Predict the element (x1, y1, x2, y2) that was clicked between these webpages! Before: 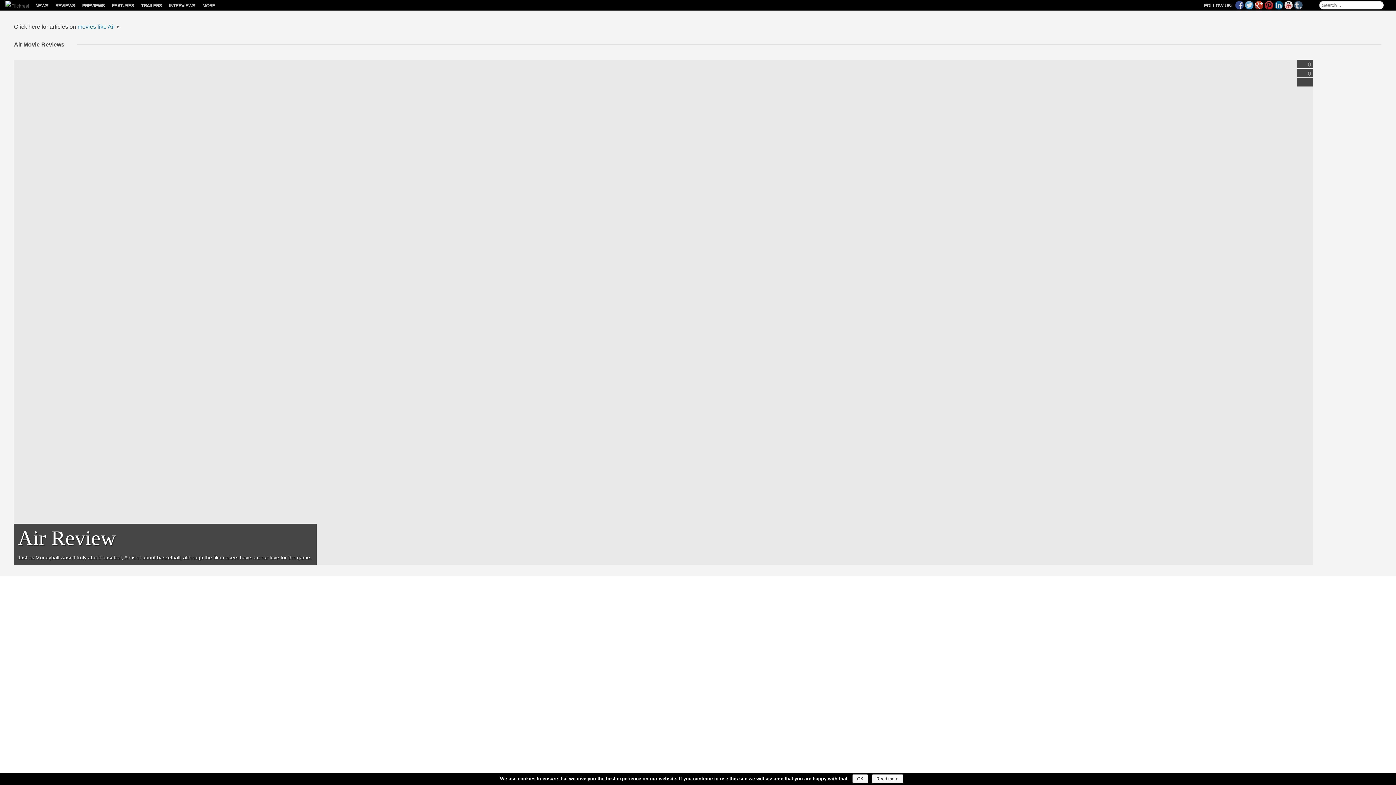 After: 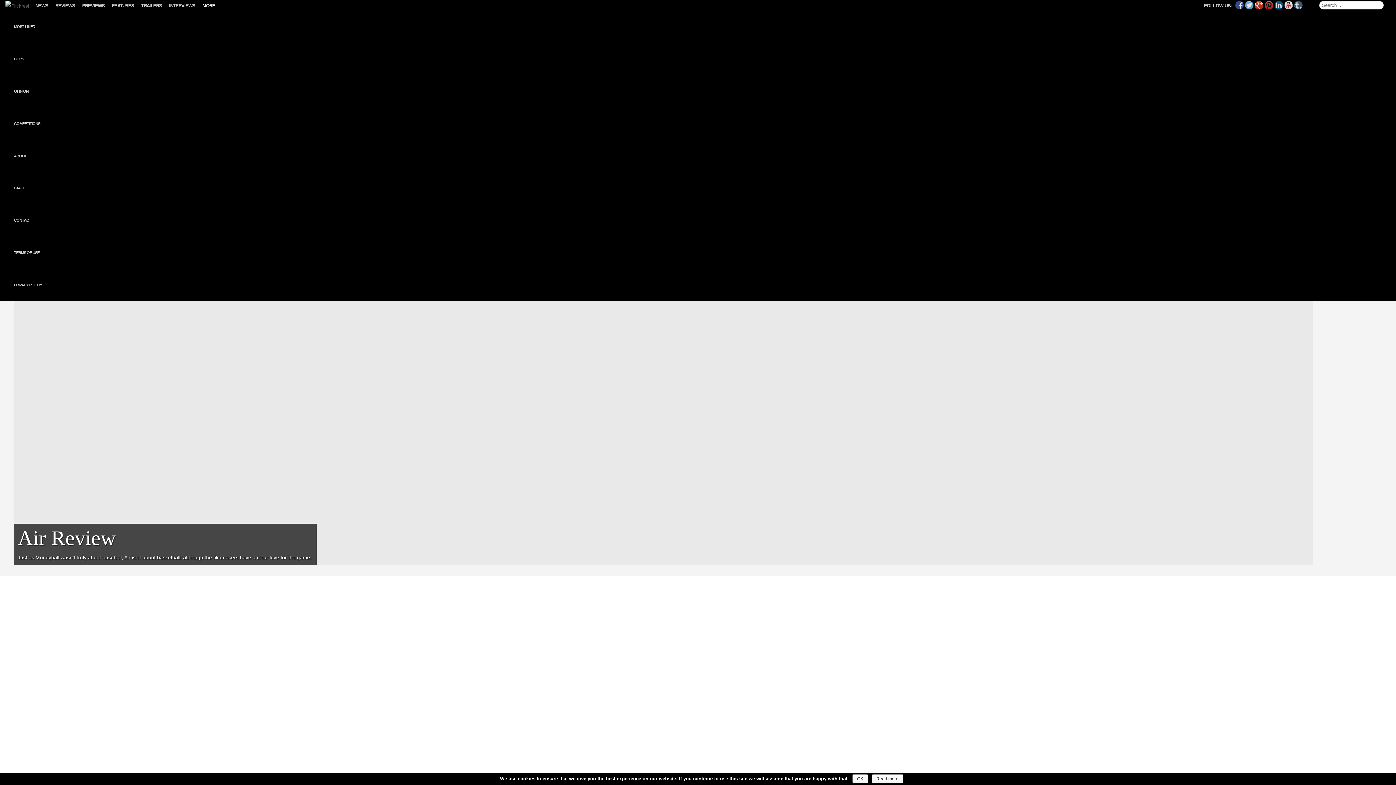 Action: bbox: (202, 0, 215, 10) label: MORE